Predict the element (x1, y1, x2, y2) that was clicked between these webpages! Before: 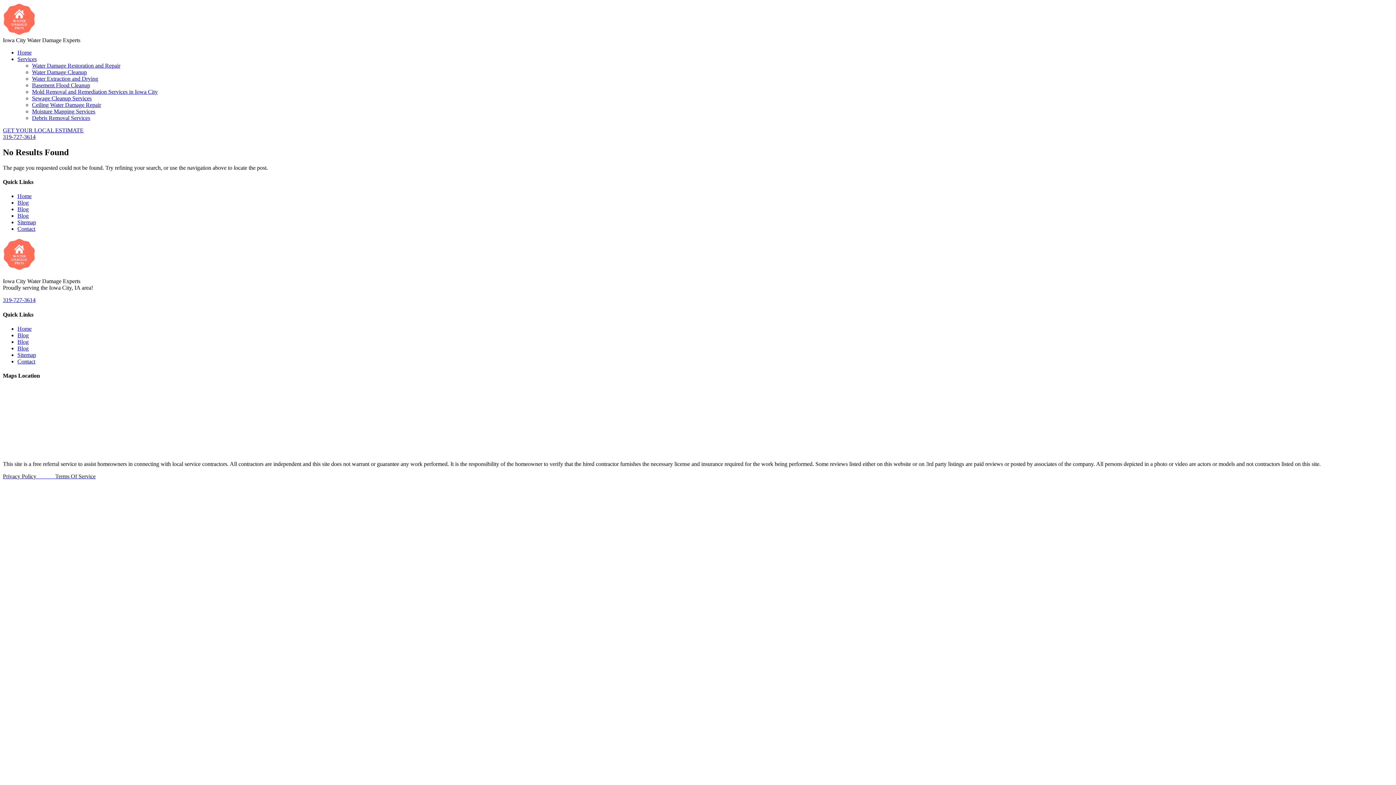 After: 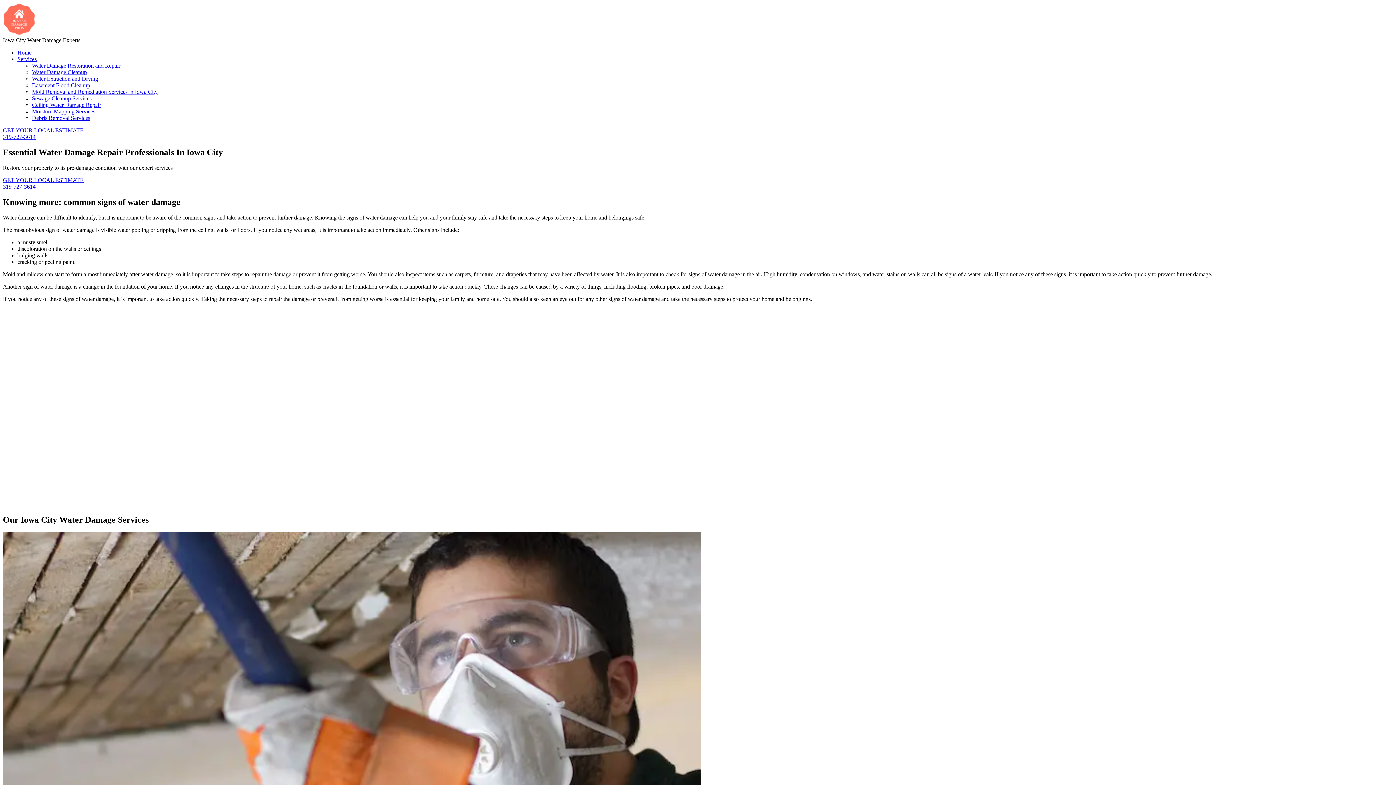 Action: label: Home bbox: (17, 193, 31, 199)